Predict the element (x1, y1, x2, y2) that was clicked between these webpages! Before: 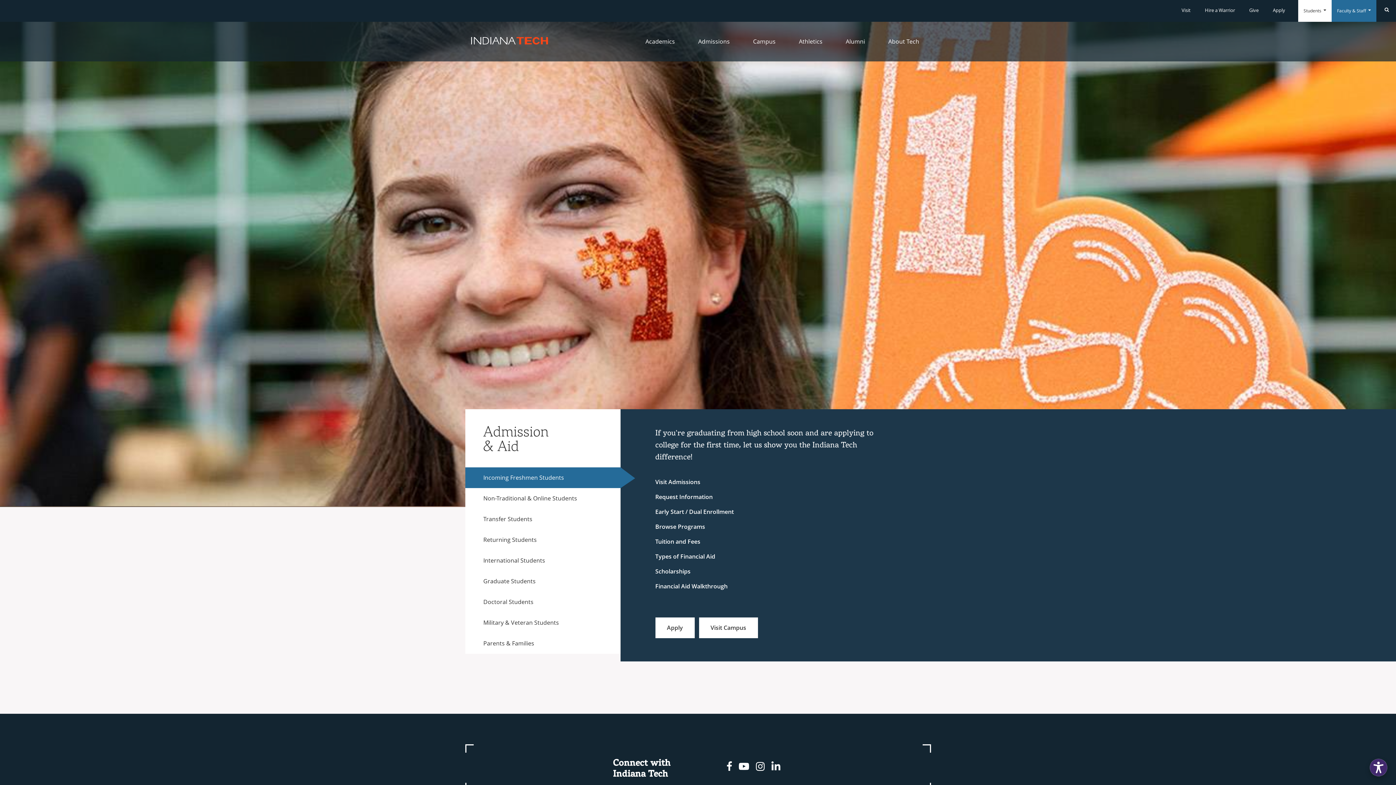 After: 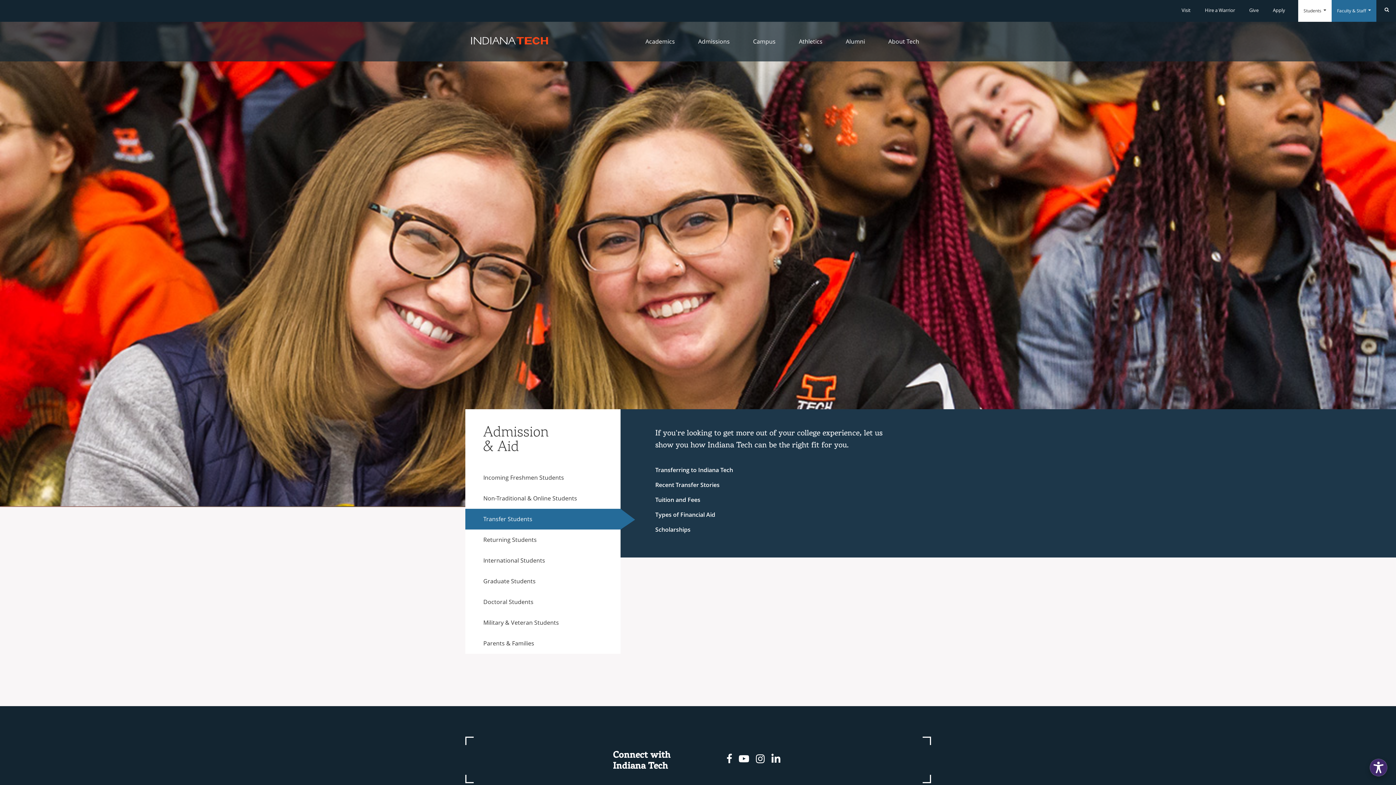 Action: label: Transfer Students bbox: (465, 508, 620, 529)